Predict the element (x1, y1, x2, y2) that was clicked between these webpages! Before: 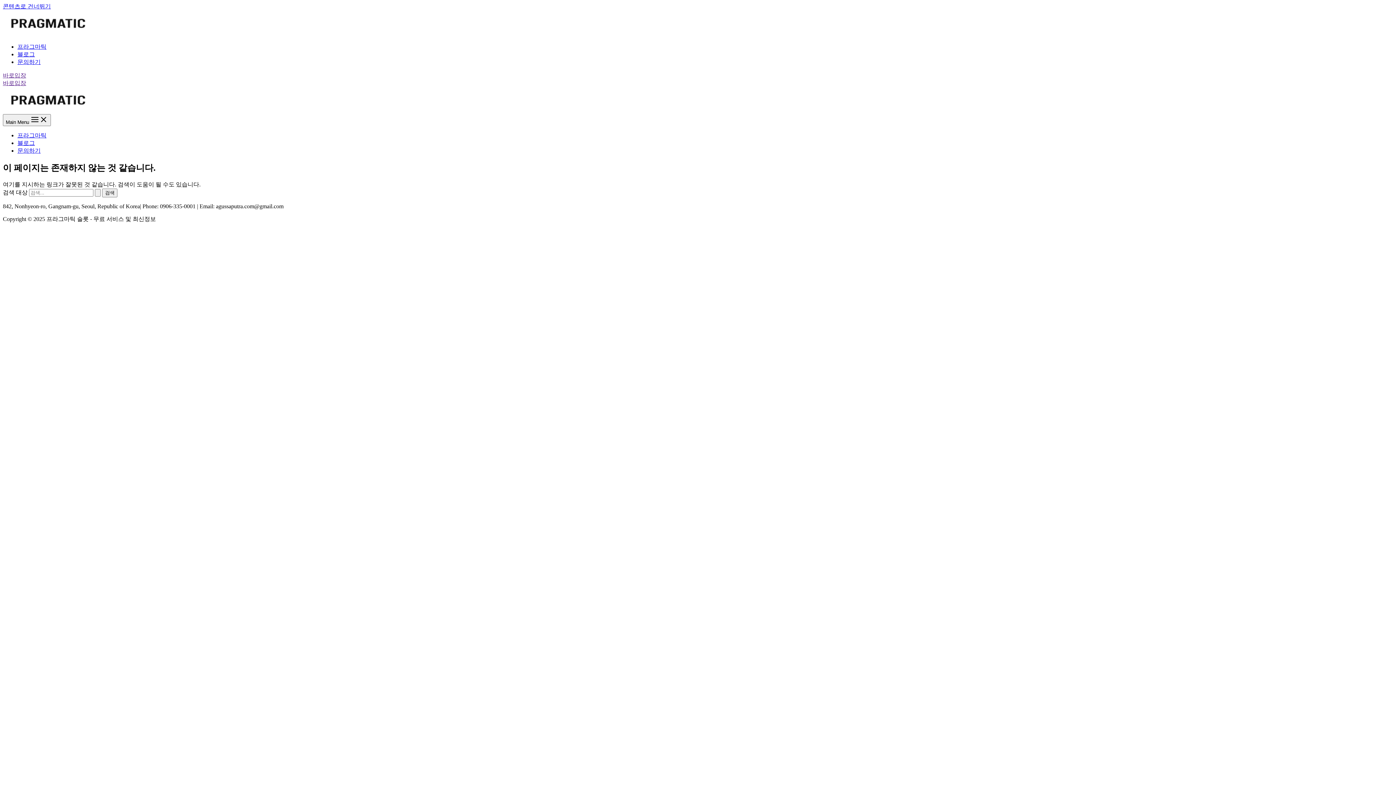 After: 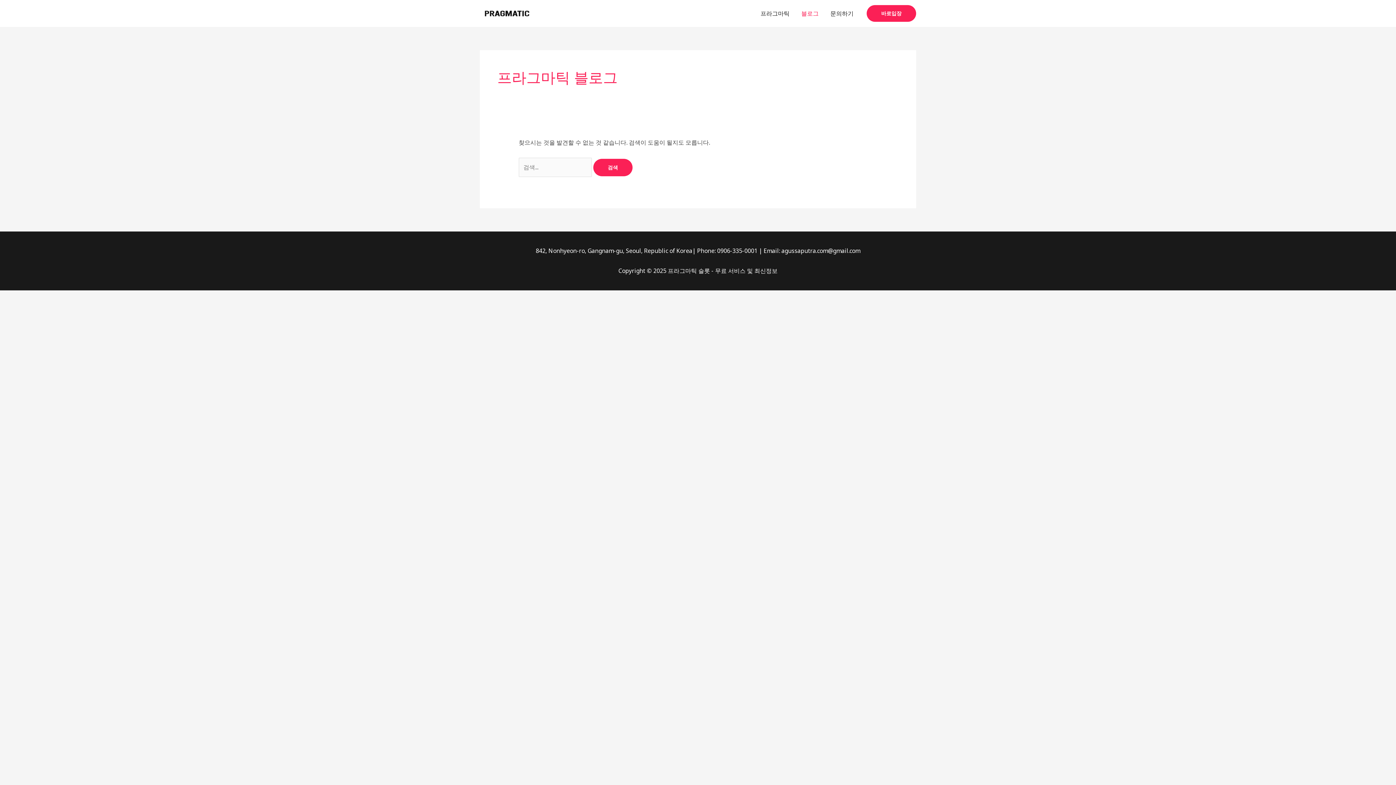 Action: label: 블로그 bbox: (17, 140, 34, 146)